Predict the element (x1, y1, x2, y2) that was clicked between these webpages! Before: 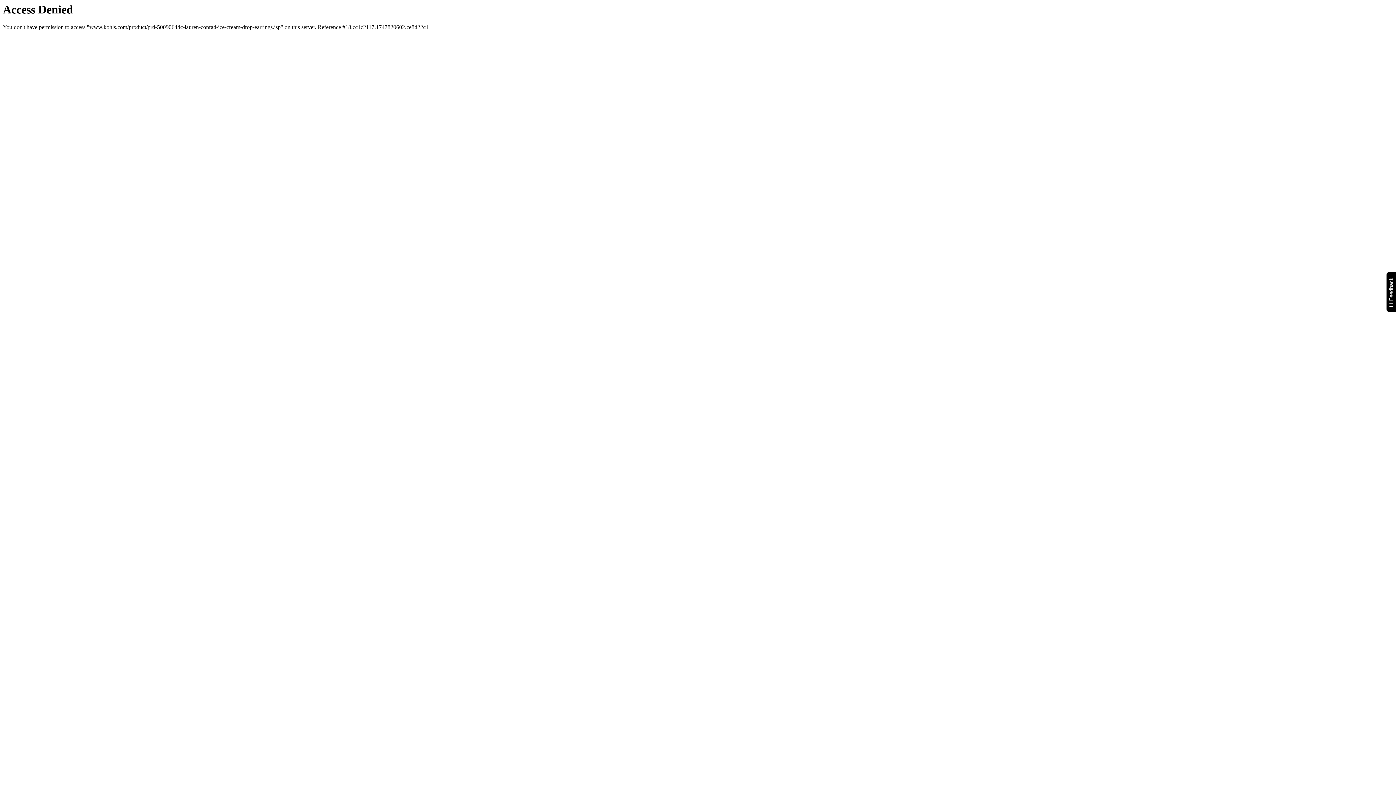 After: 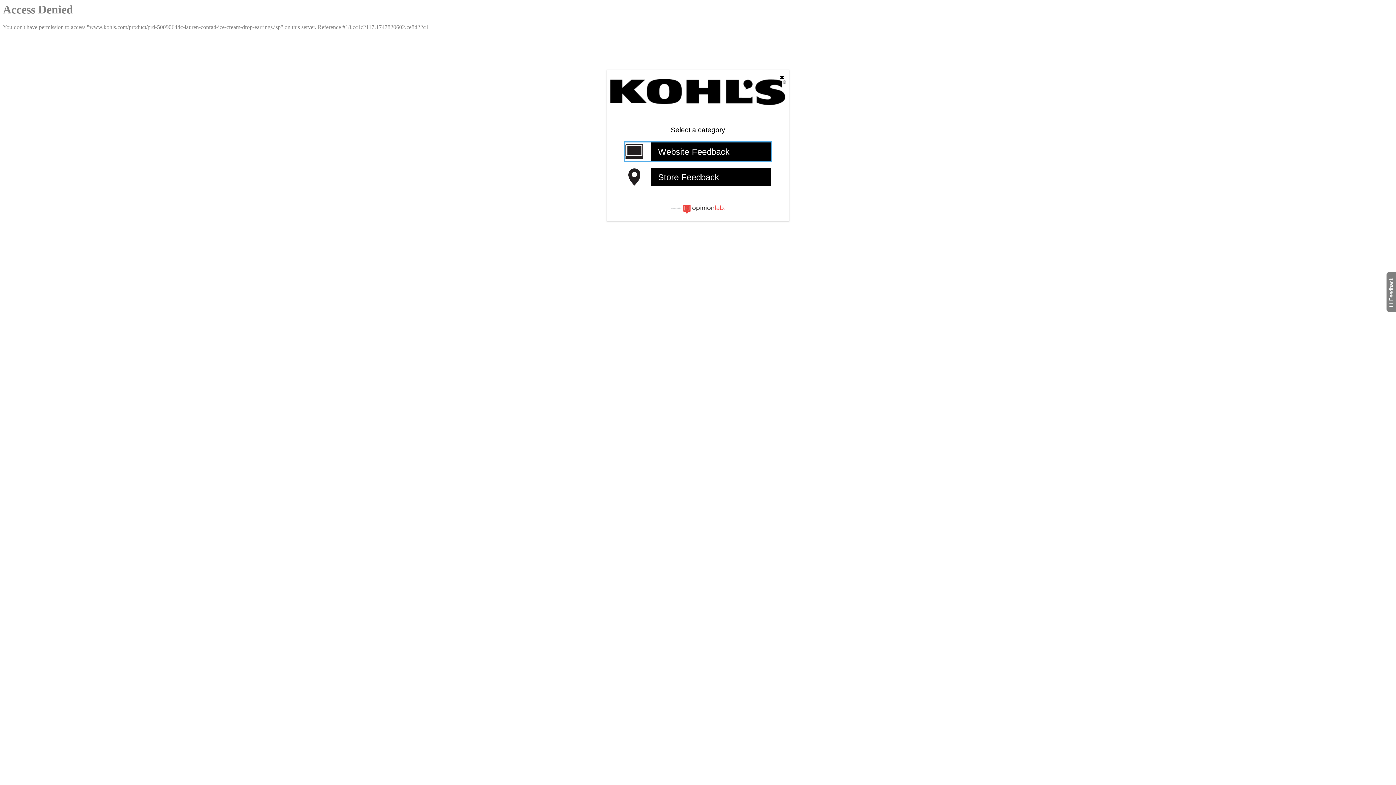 Action: label: Feedback
Will open a new window bbox: (1386, 271, 1399, 312)